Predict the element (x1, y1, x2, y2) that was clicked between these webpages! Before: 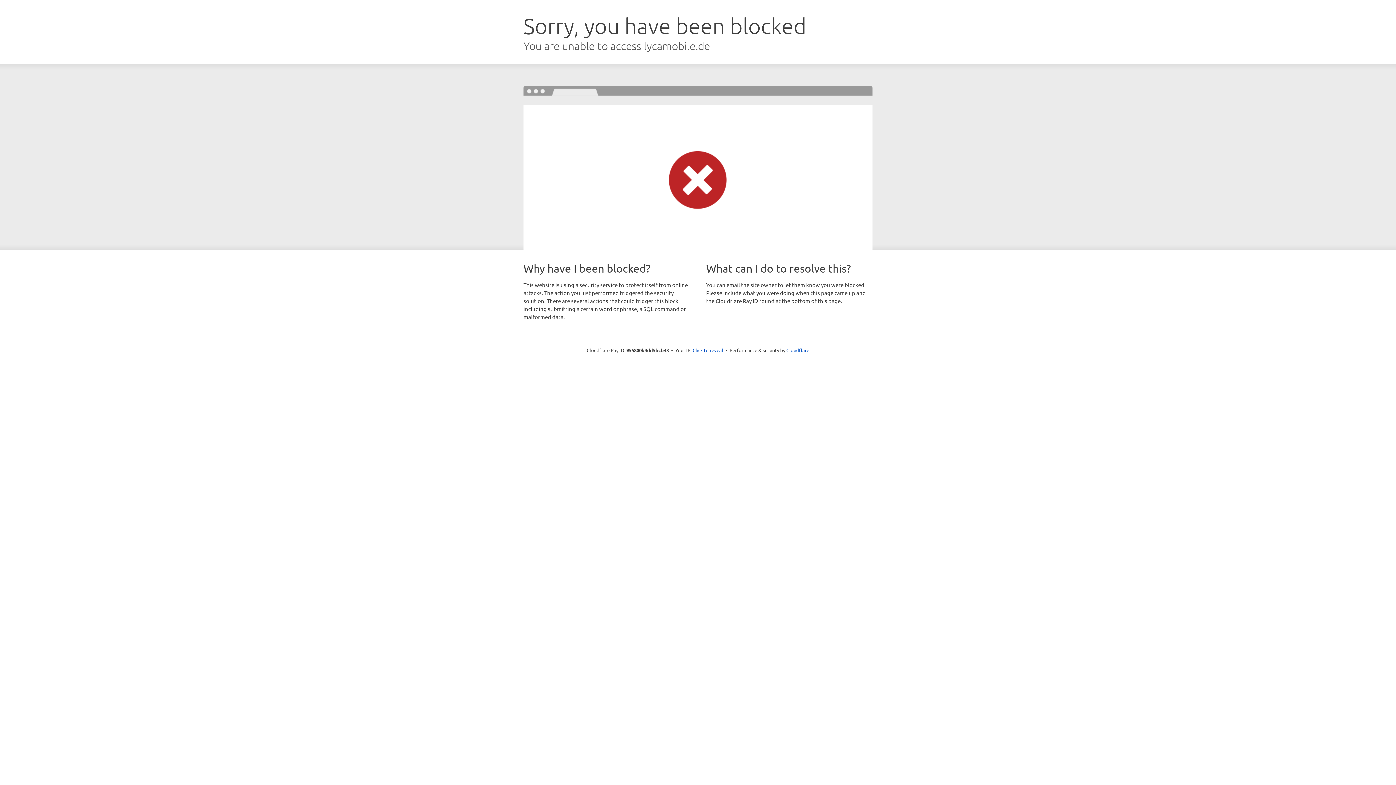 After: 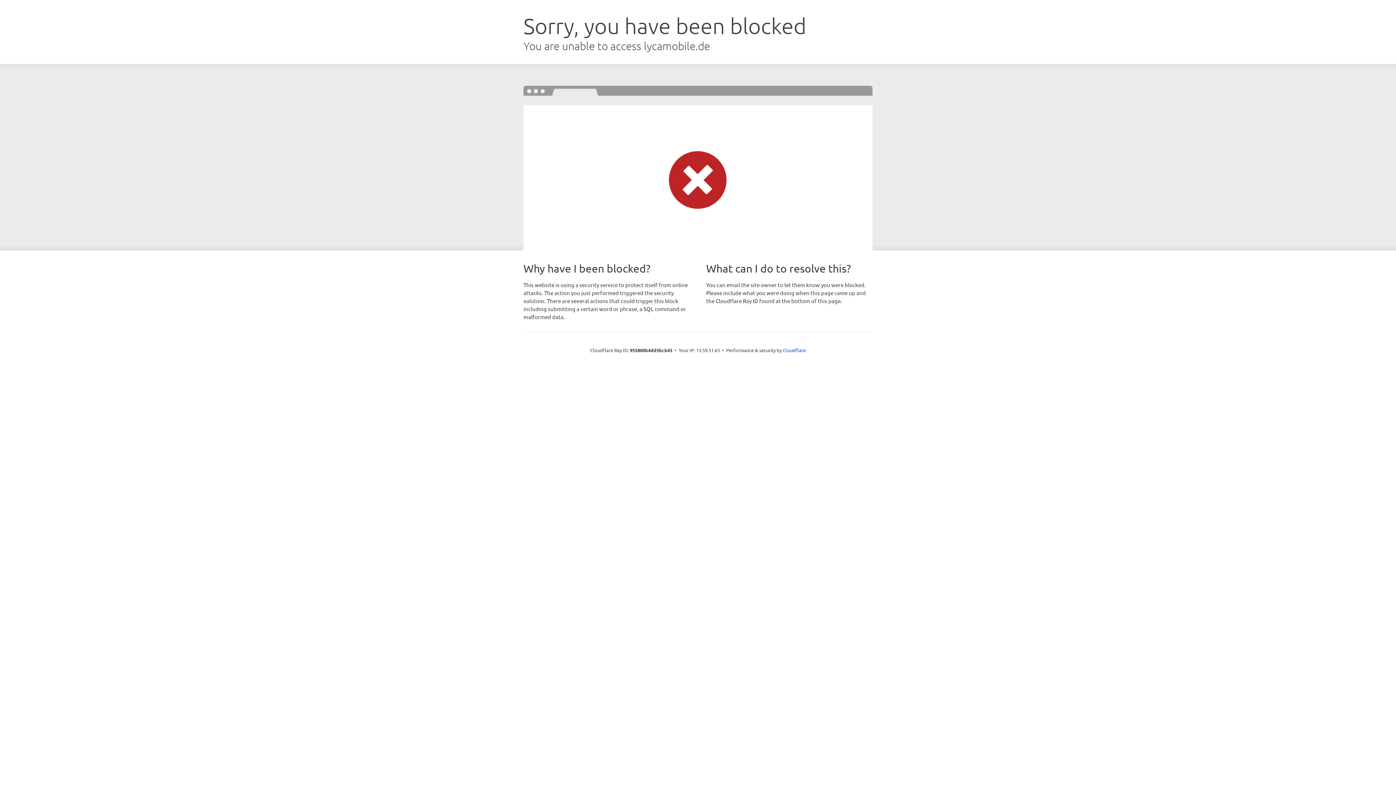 Action: bbox: (692, 346, 723, 353) label: Click to reveal